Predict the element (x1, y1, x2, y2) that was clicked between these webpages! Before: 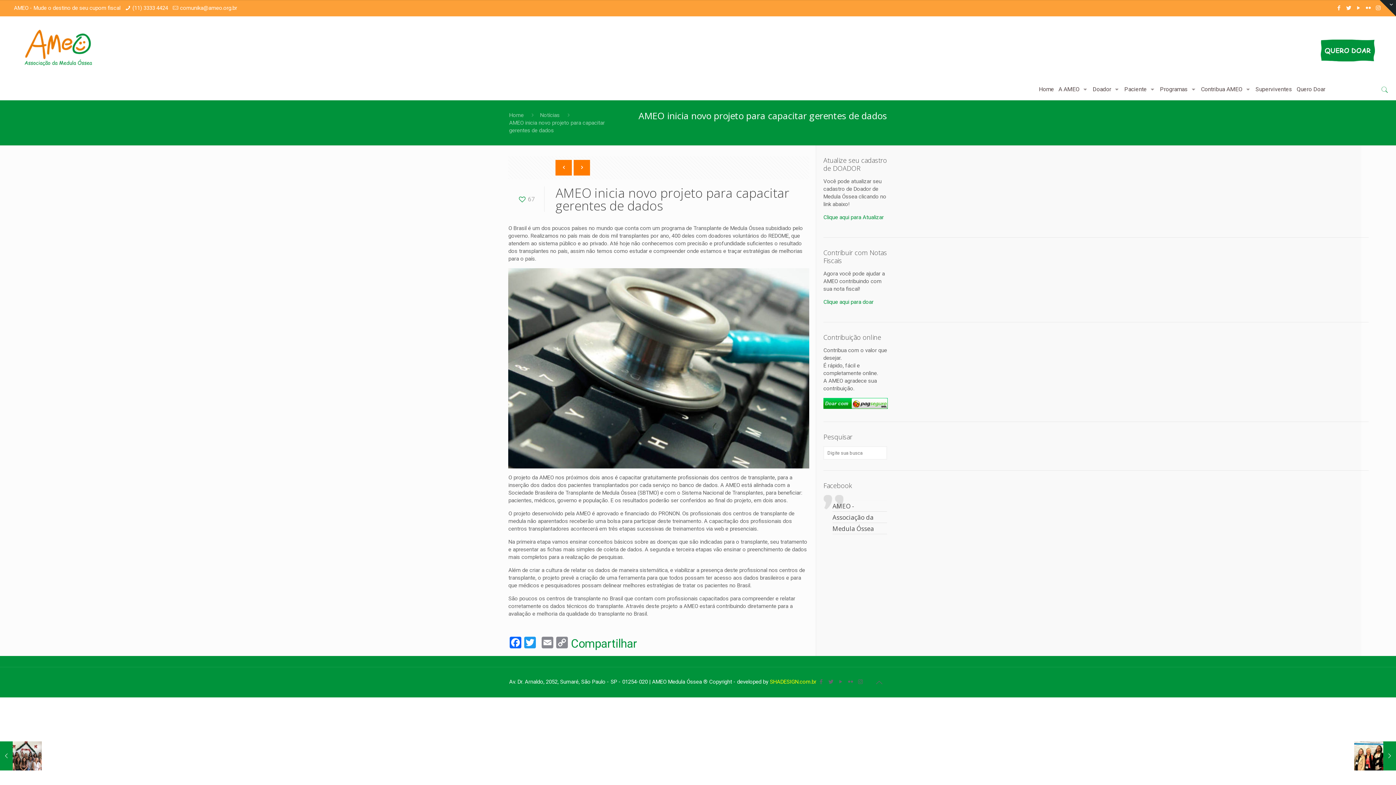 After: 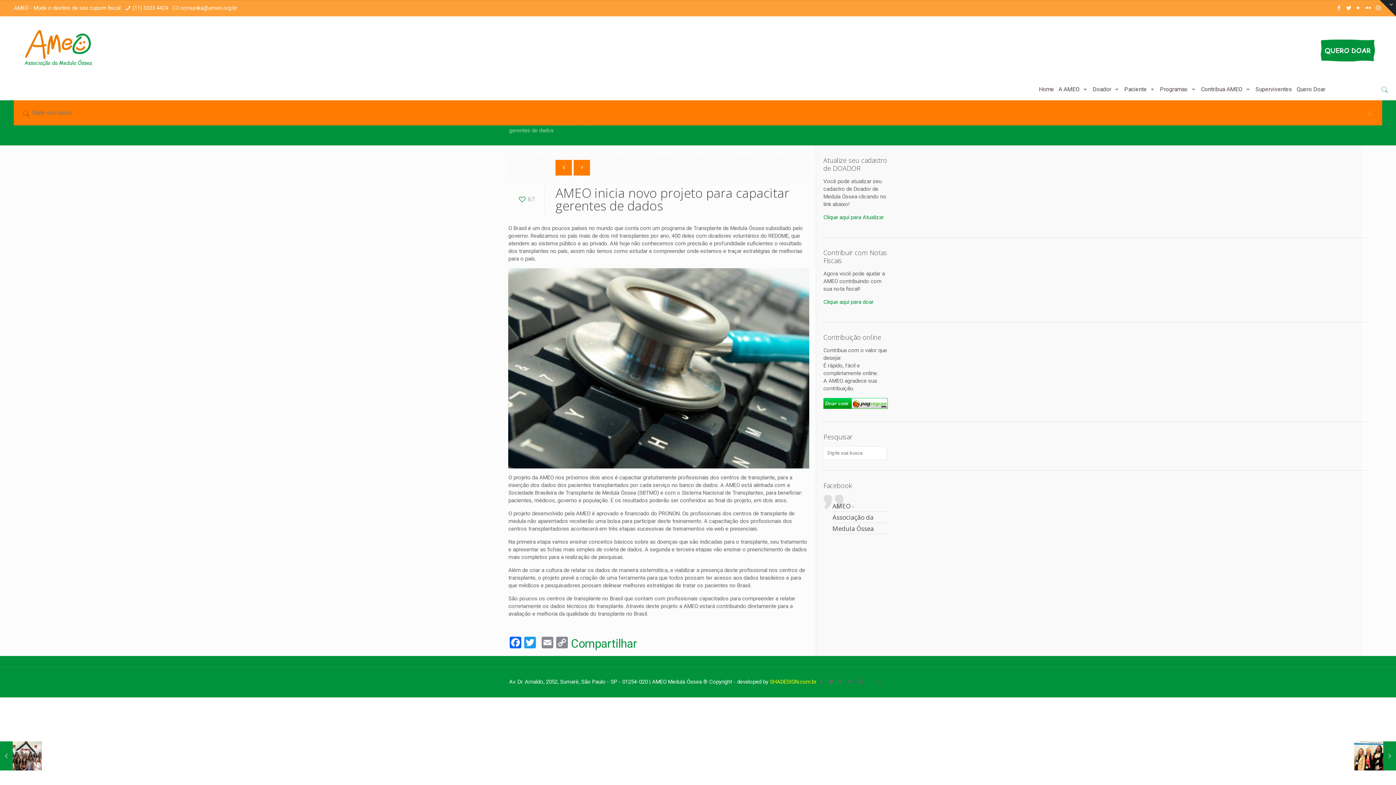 Action: bbox: (1379, 85, 1390, 94)